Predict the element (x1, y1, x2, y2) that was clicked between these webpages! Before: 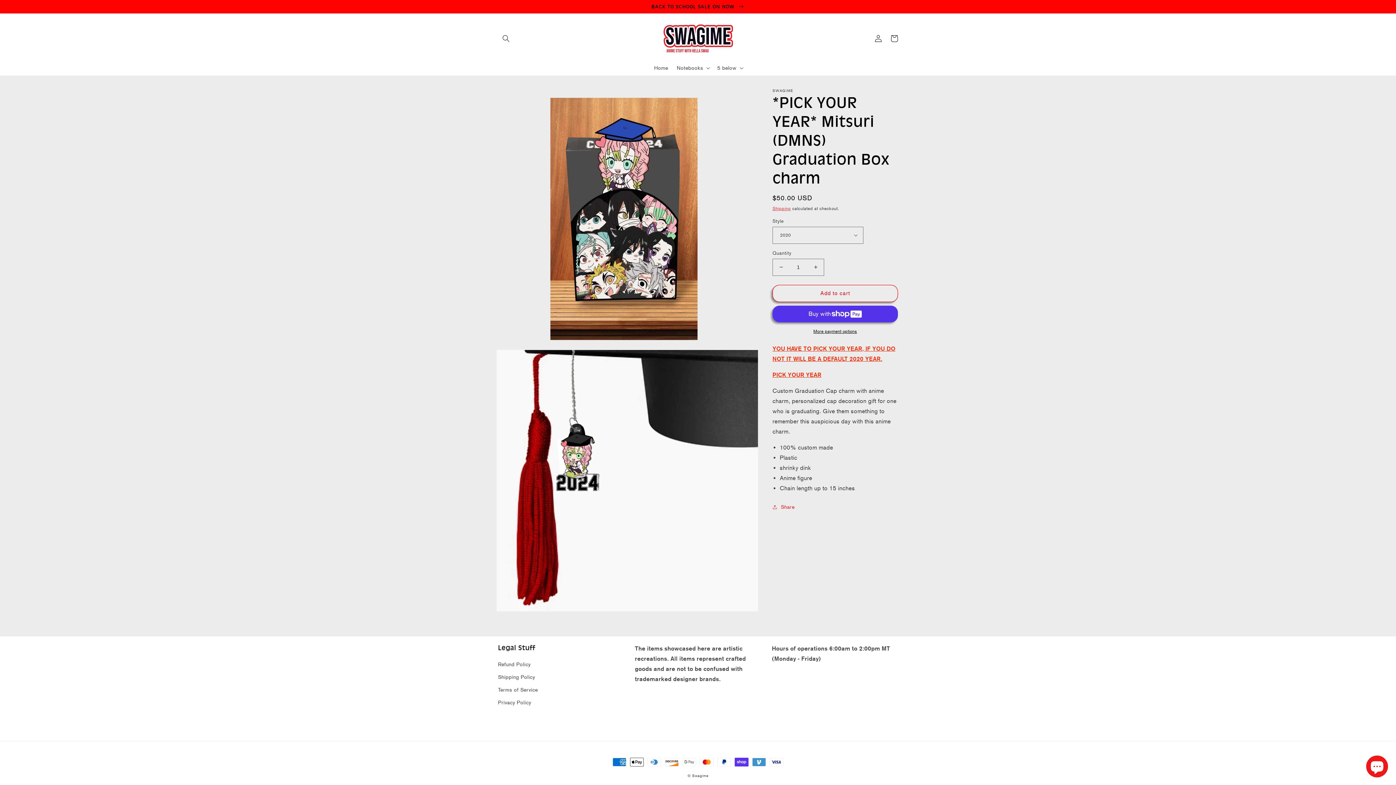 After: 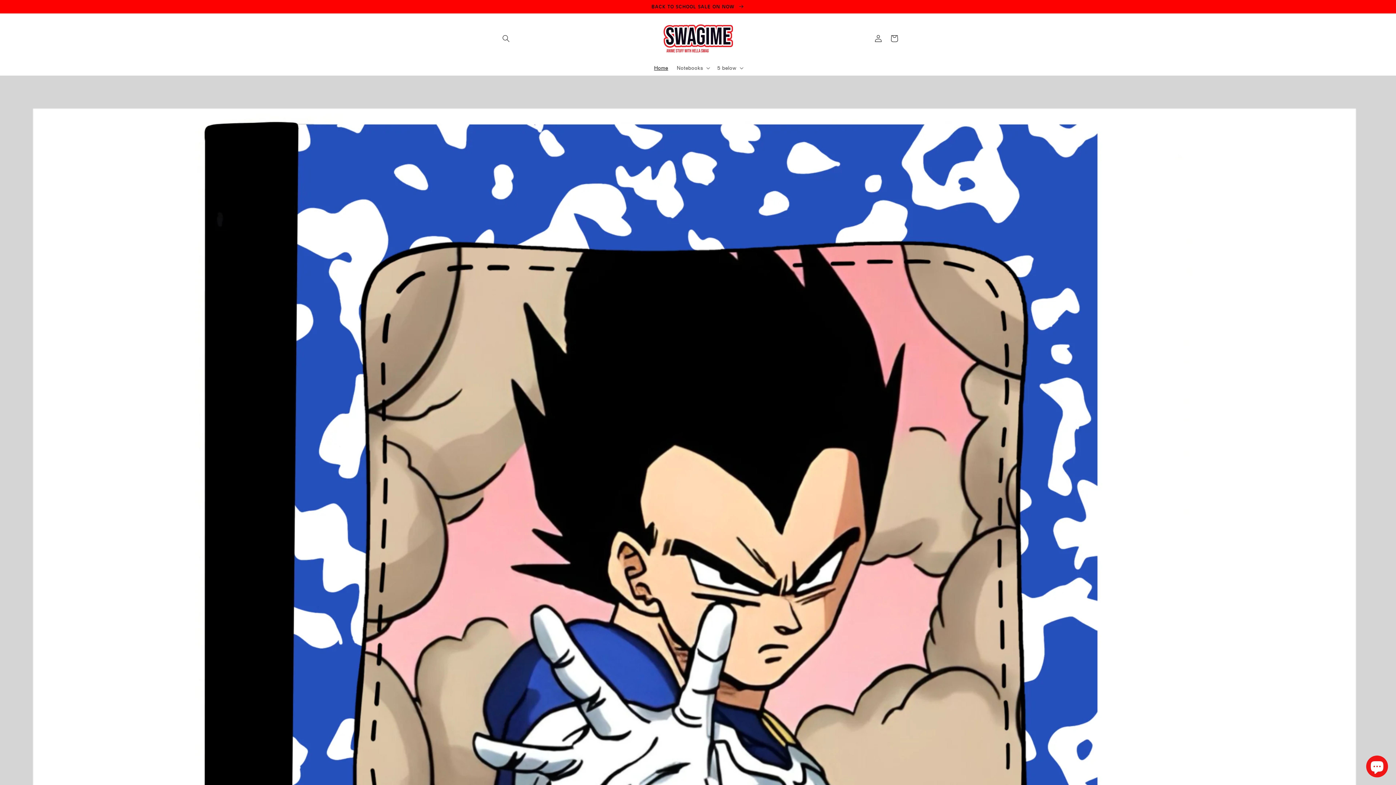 Action: label: Swagime bbox: (692, 774, 708, 778)